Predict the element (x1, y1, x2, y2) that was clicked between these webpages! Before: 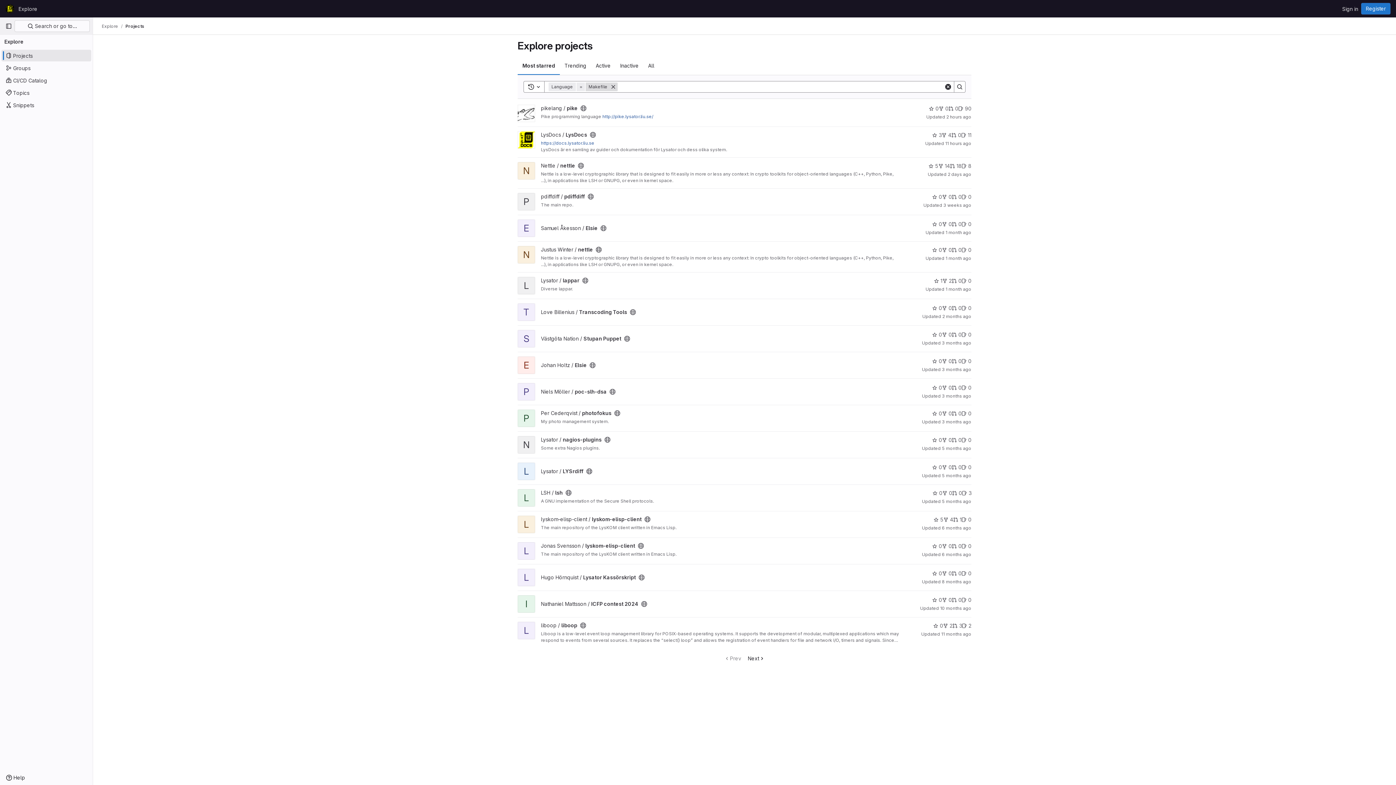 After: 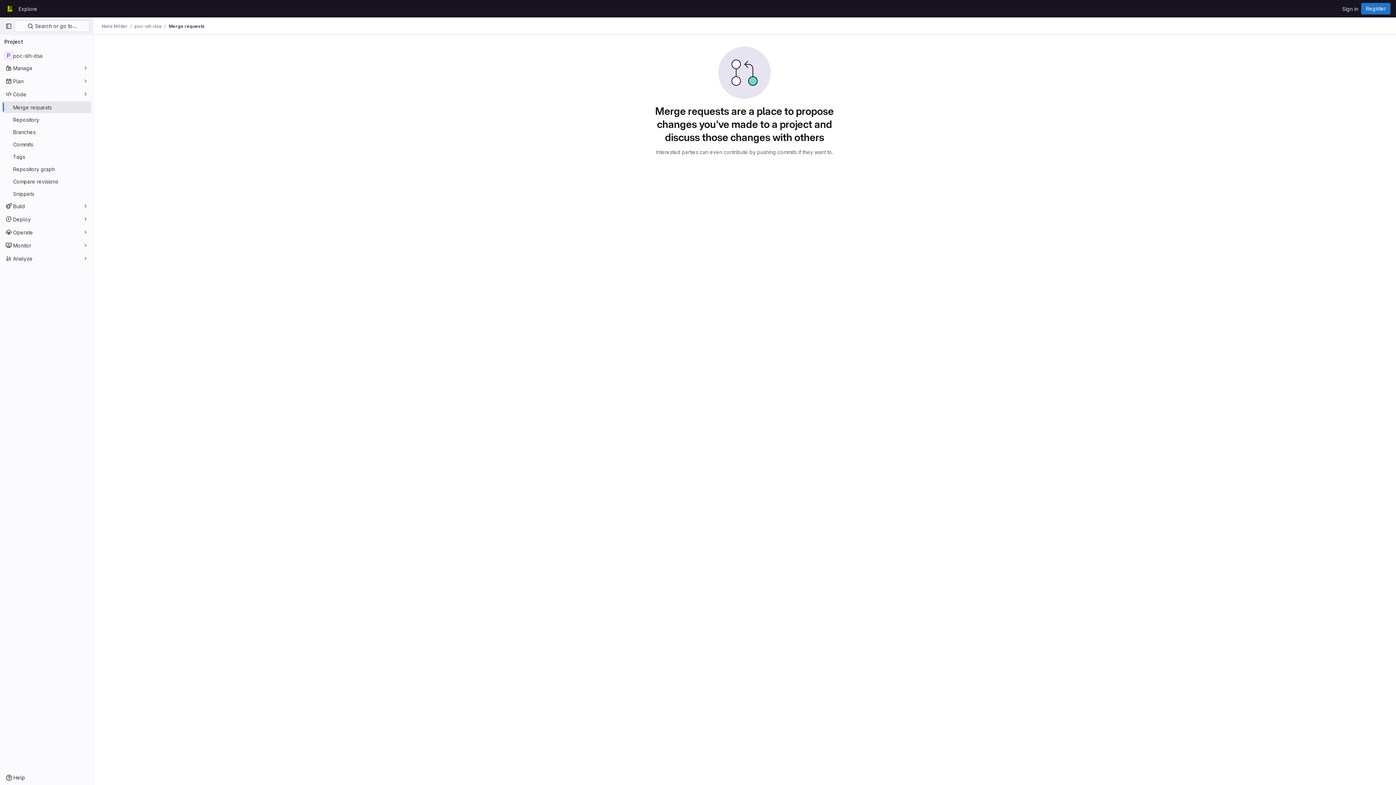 Action: bbox: (952, 384, 961, 391) label: poc-slh-dsa has 0 open merge requests